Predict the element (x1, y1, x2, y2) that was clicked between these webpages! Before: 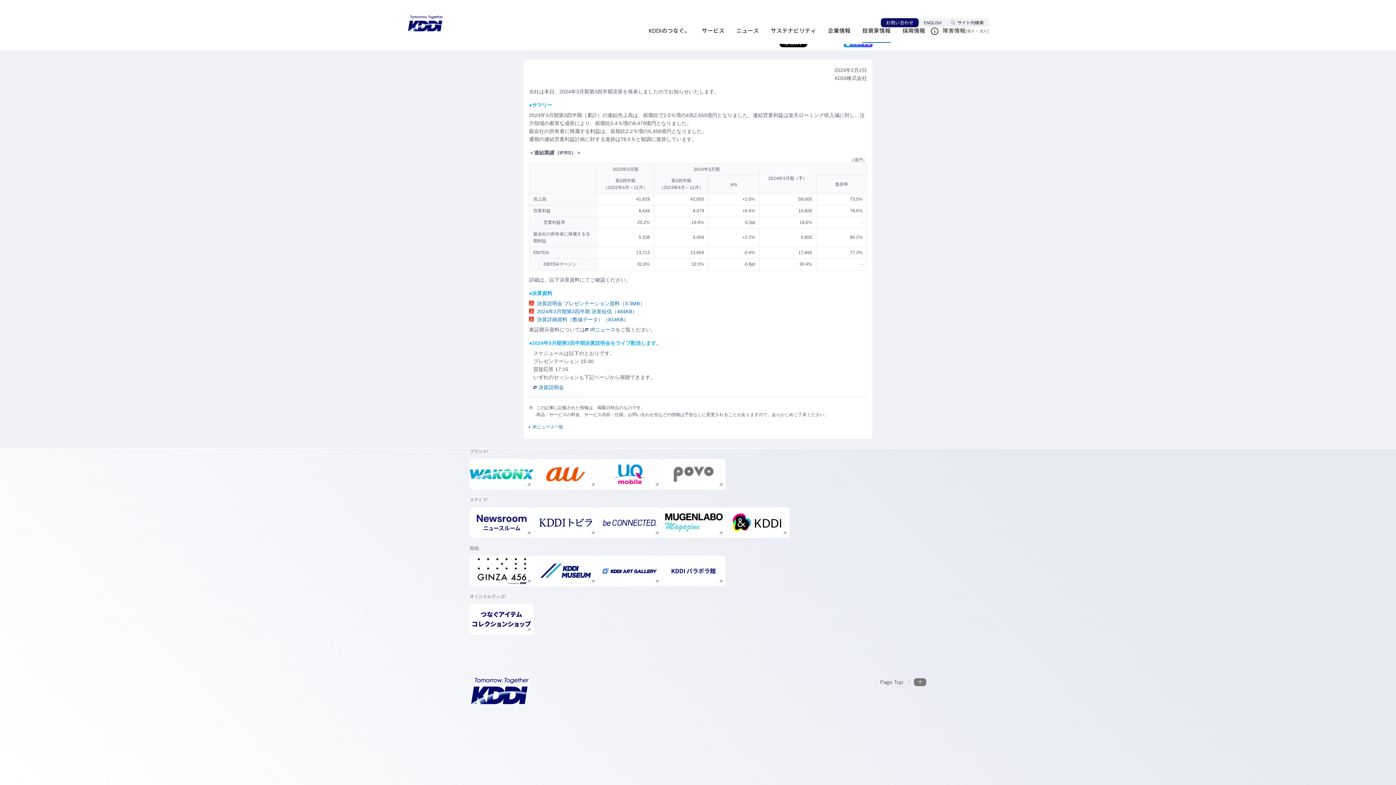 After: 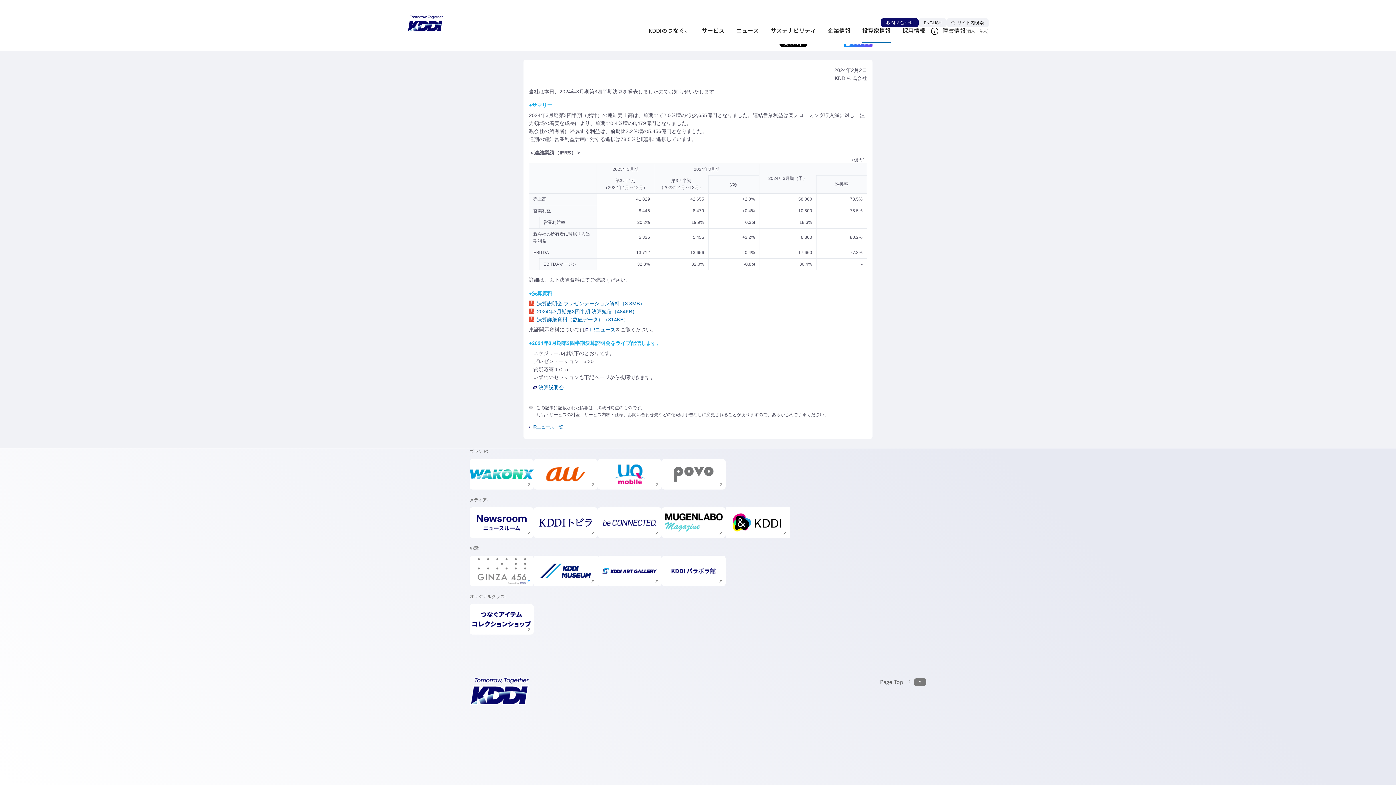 Action: label: 新規ウィンドウで開く bbox: (469, 555, 533, 586)